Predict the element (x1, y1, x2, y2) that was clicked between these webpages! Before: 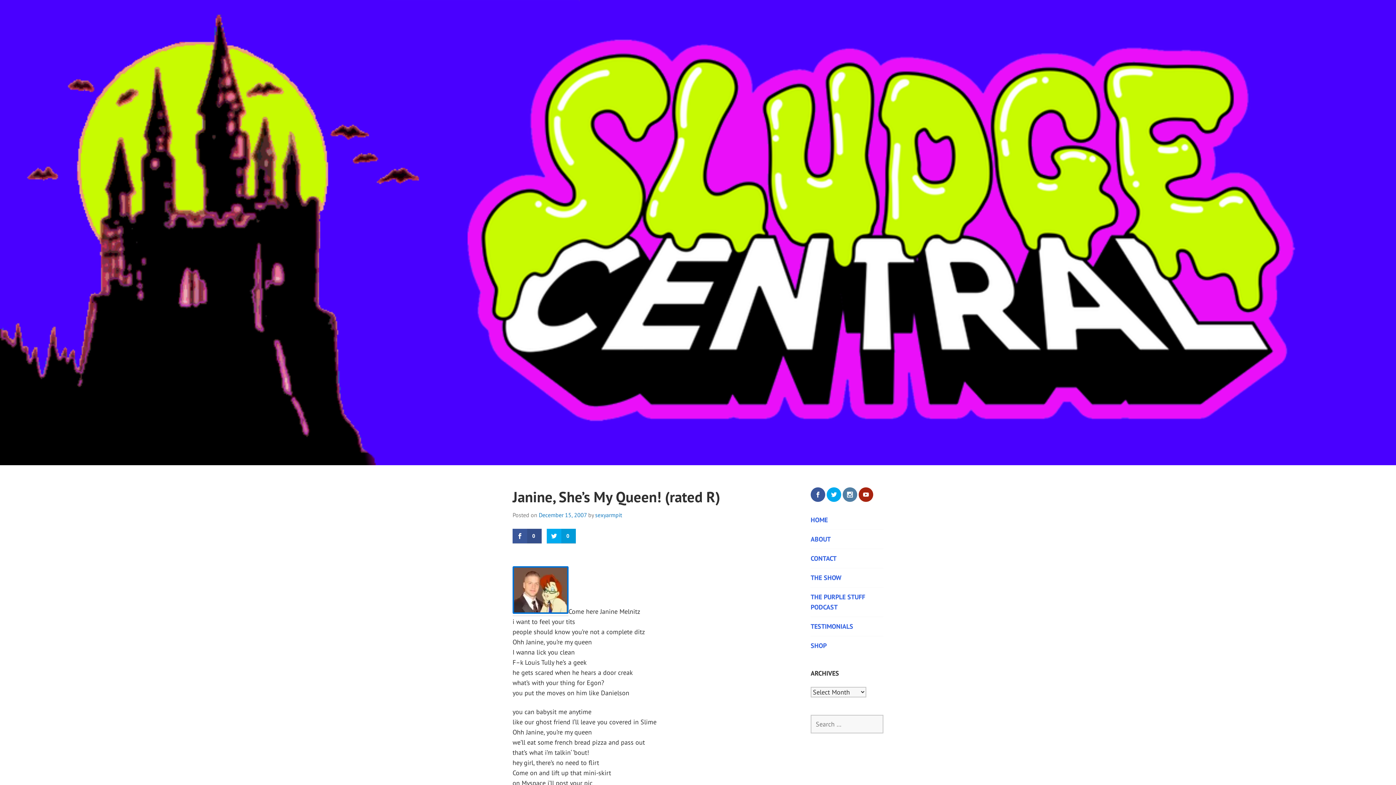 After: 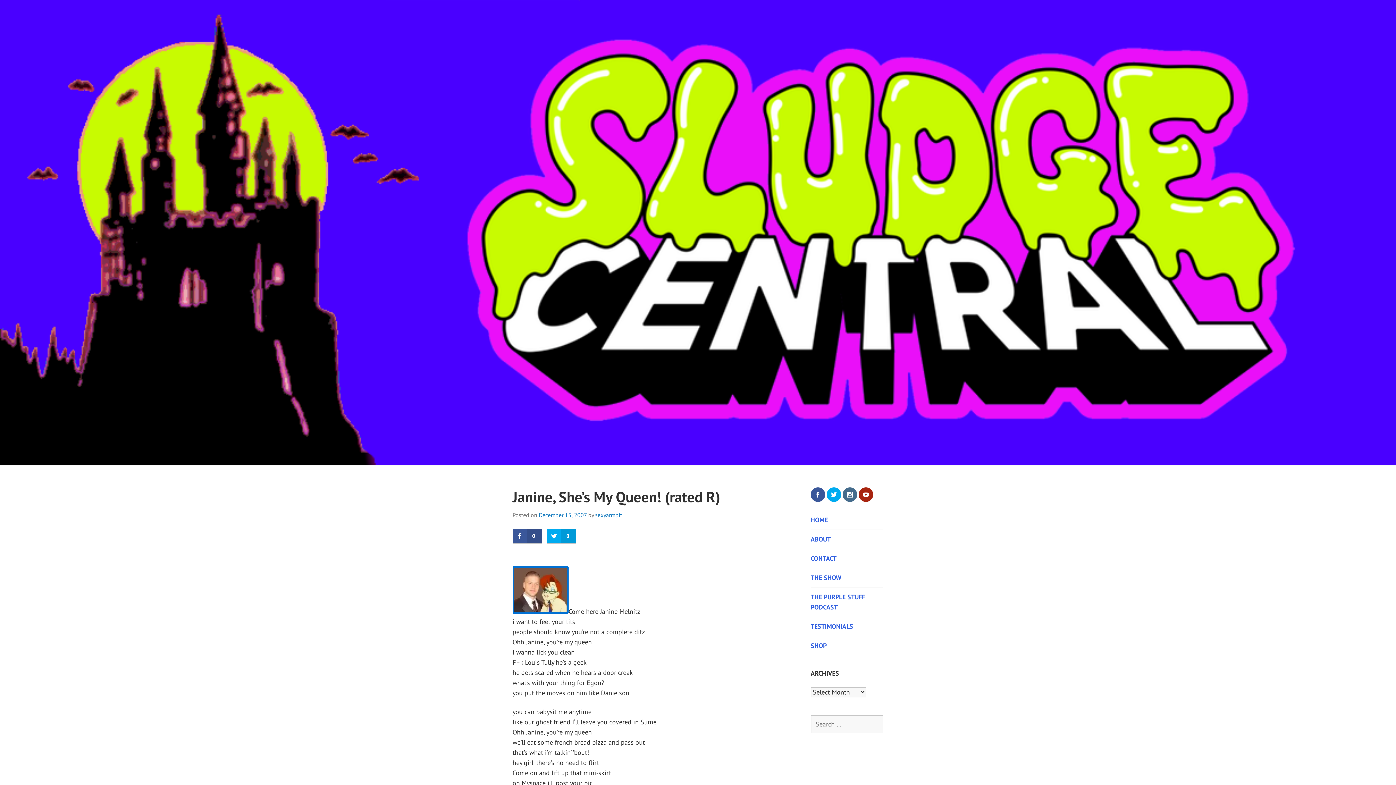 Action: bbox: (842, 487, 857, 502)